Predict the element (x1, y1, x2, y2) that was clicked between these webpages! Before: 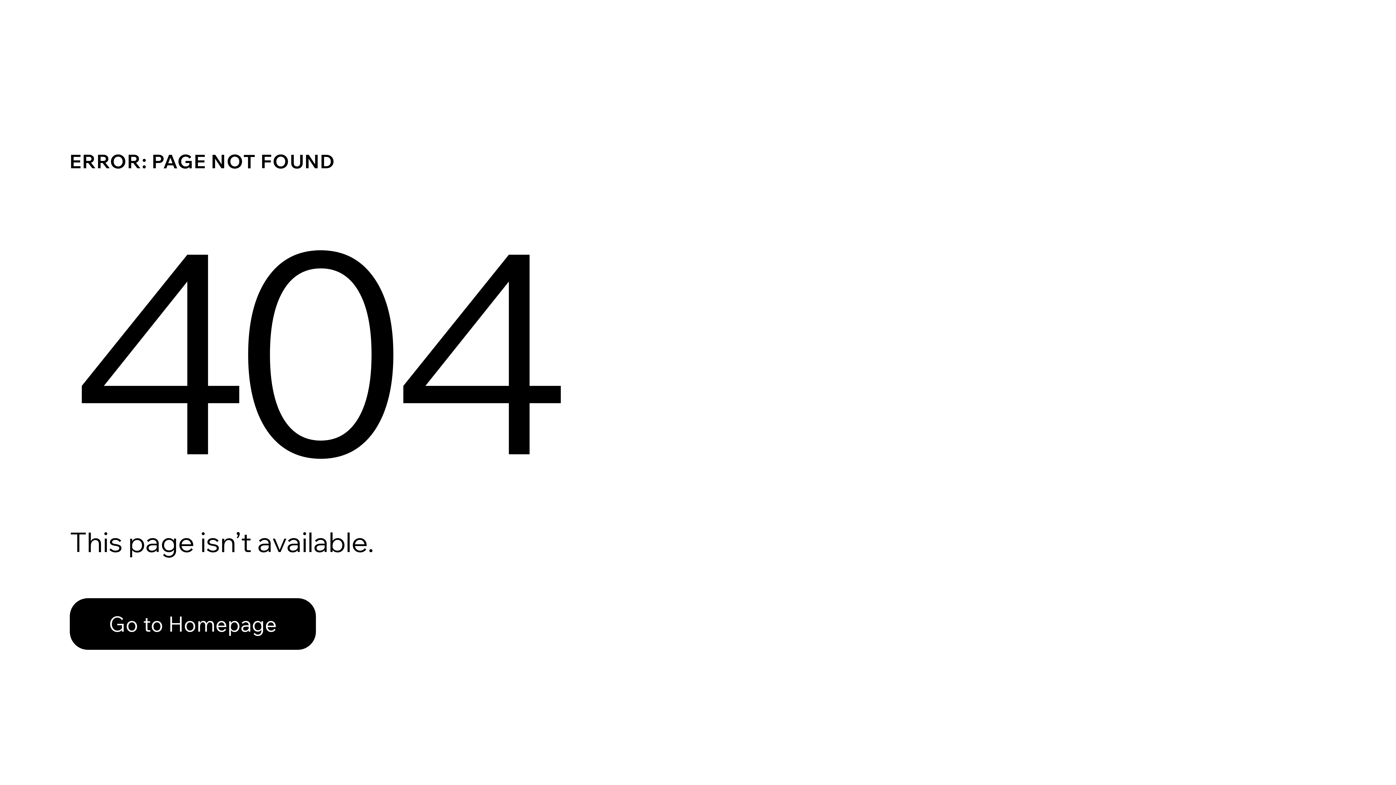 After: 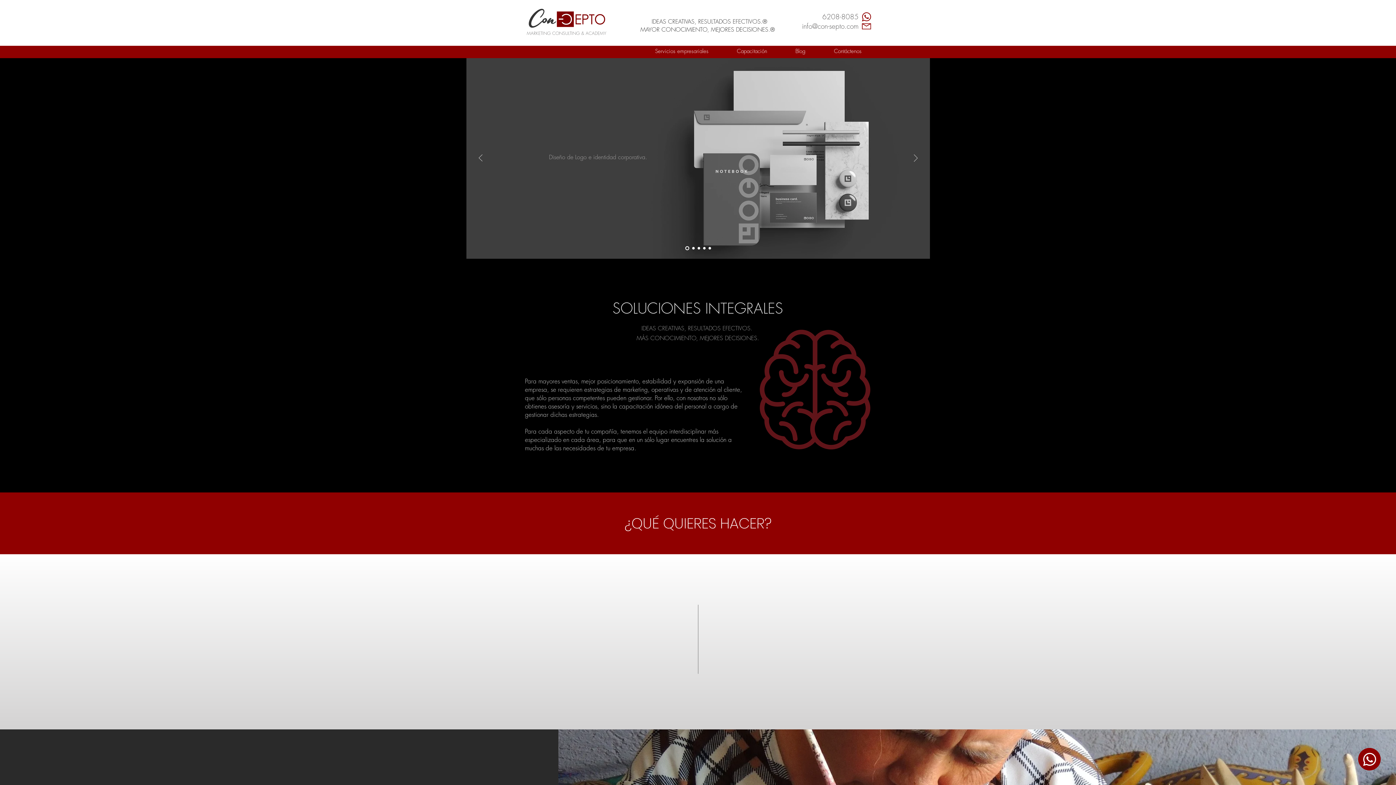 Action: label: Go to Homepage bbox: (69, 582, 768, 659)